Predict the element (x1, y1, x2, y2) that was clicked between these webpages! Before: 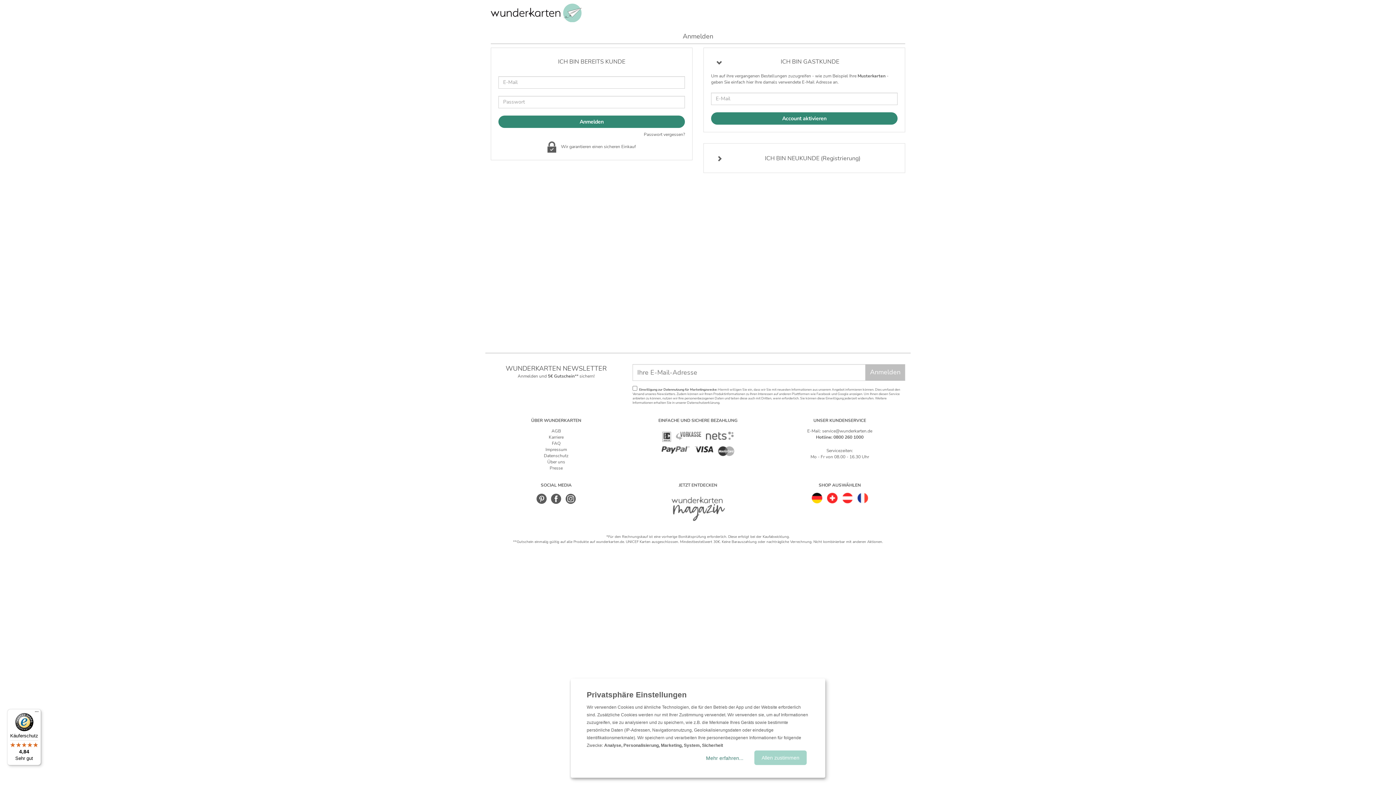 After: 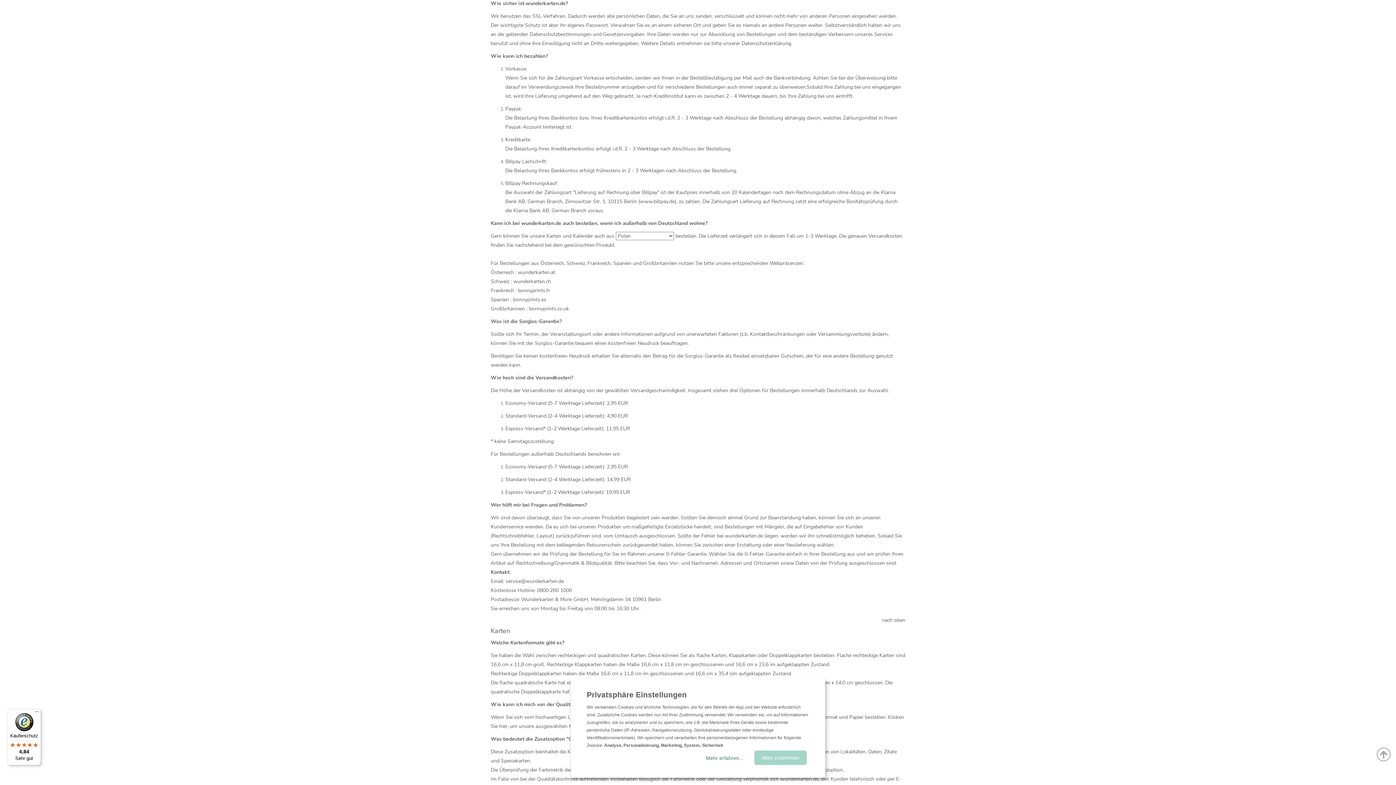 Action: label: EINFACHE UND SICHERE BEZAHLUNG bbox: (658, 417, 737, 423)